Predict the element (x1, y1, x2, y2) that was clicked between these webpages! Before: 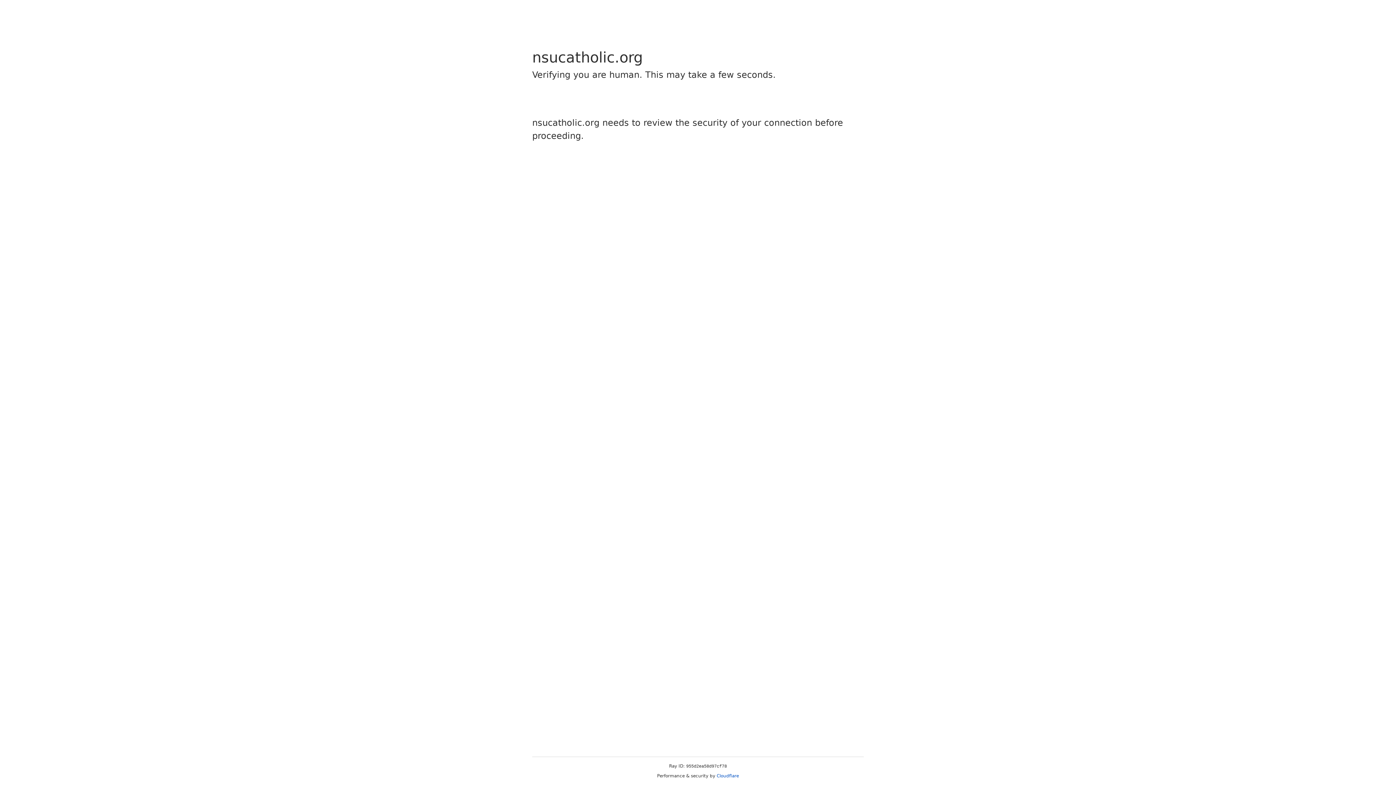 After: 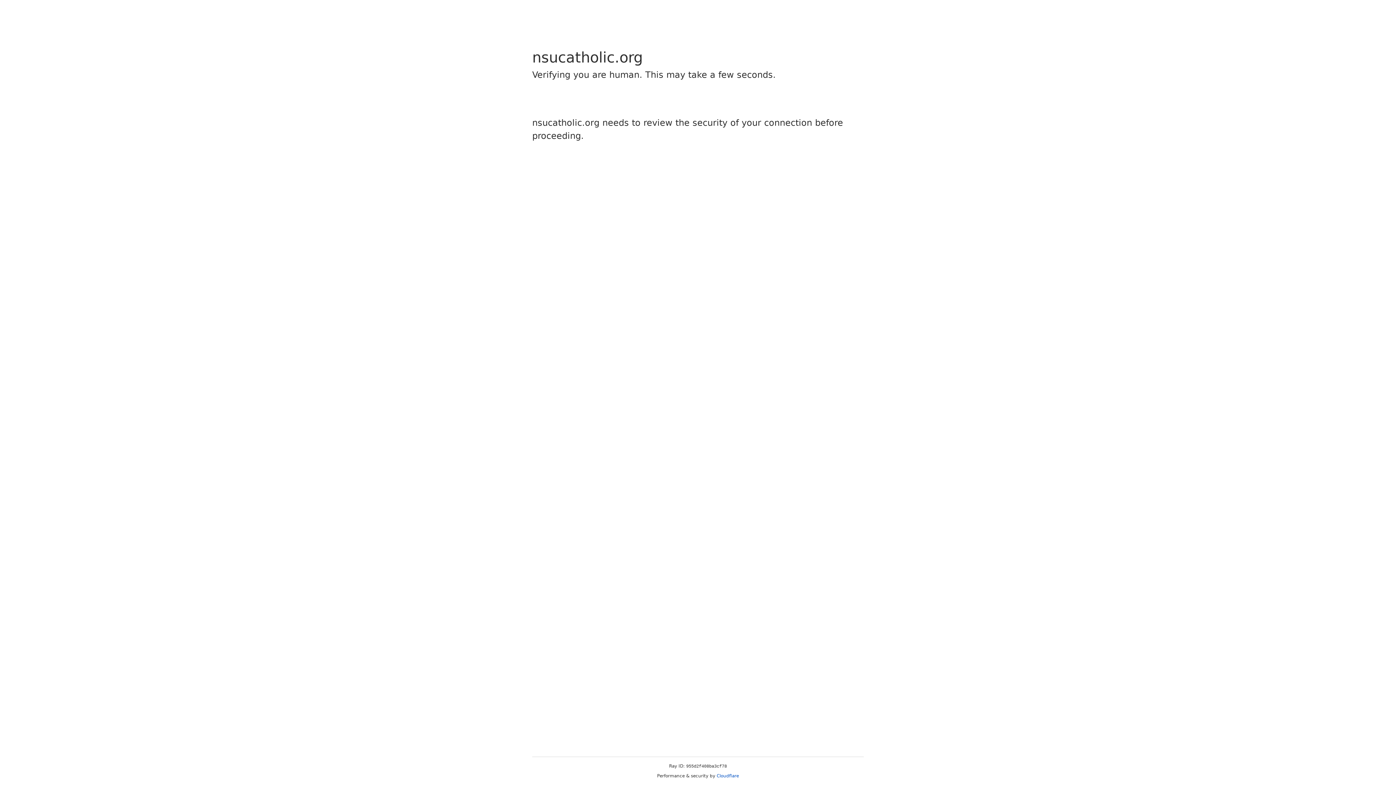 Action: label: Cloudflare bbox: (716, 773, 739, 778)